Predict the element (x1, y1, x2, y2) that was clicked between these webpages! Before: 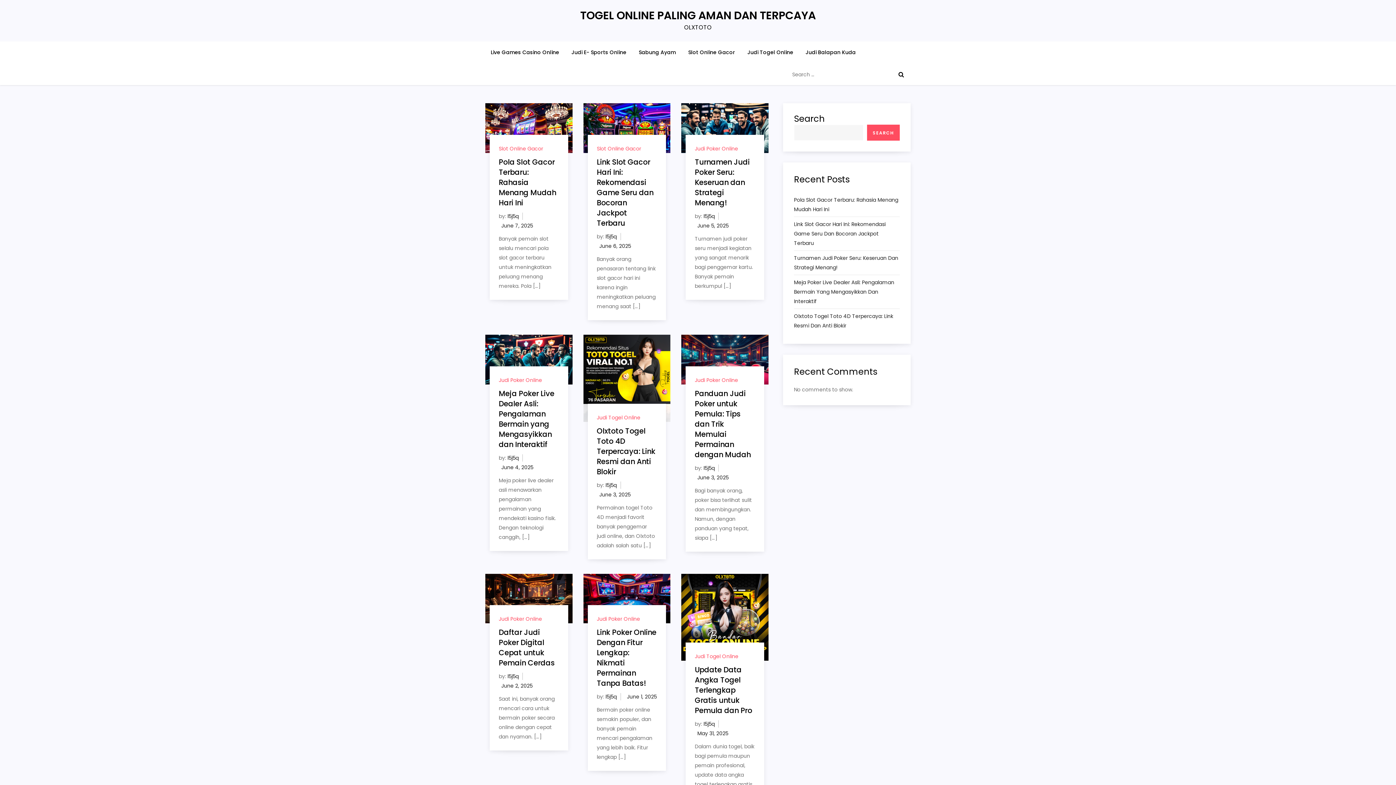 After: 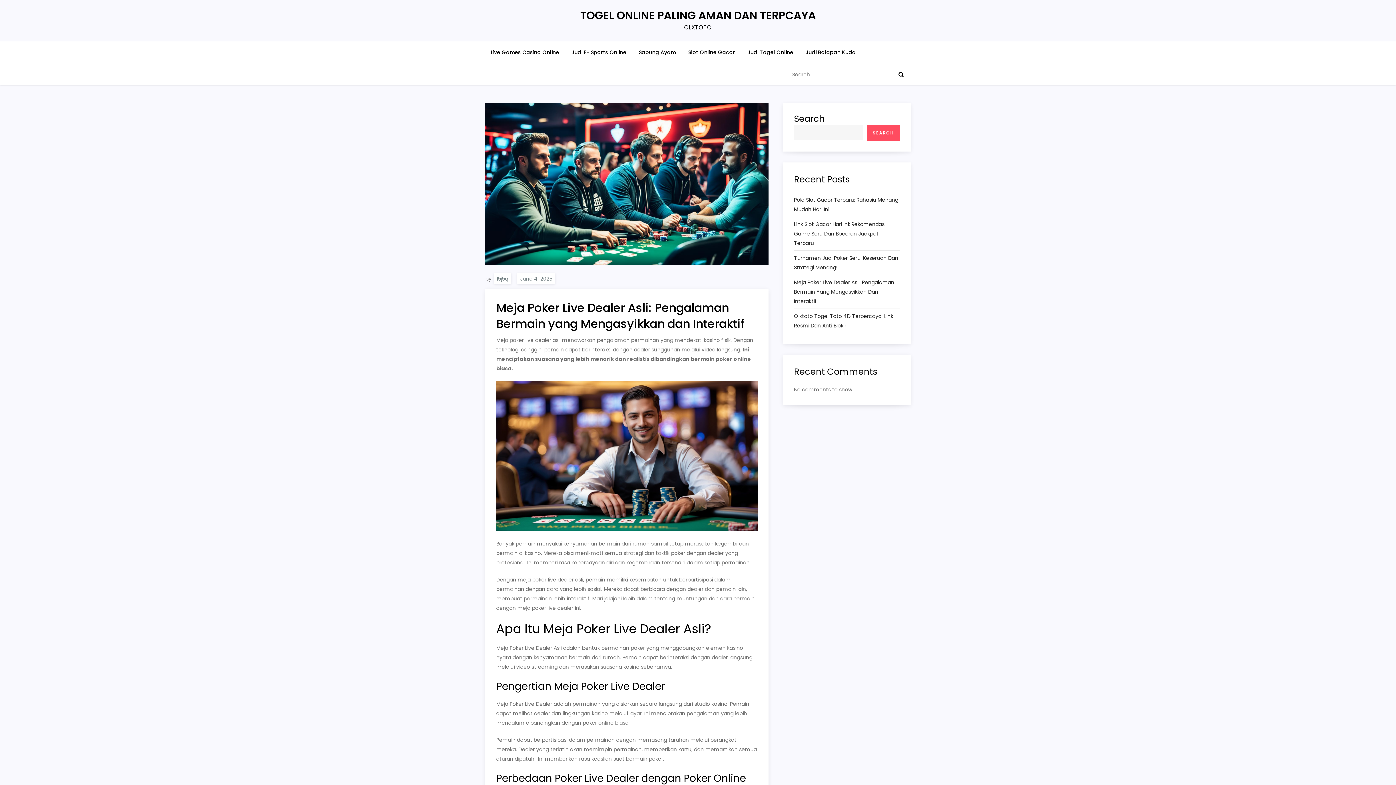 Action: bbox: (498, 388, 554, 449) label: Meja Poker Live Dealer Asli: Pengalaman Bermain yang Mengasyikkan dan Interaktif